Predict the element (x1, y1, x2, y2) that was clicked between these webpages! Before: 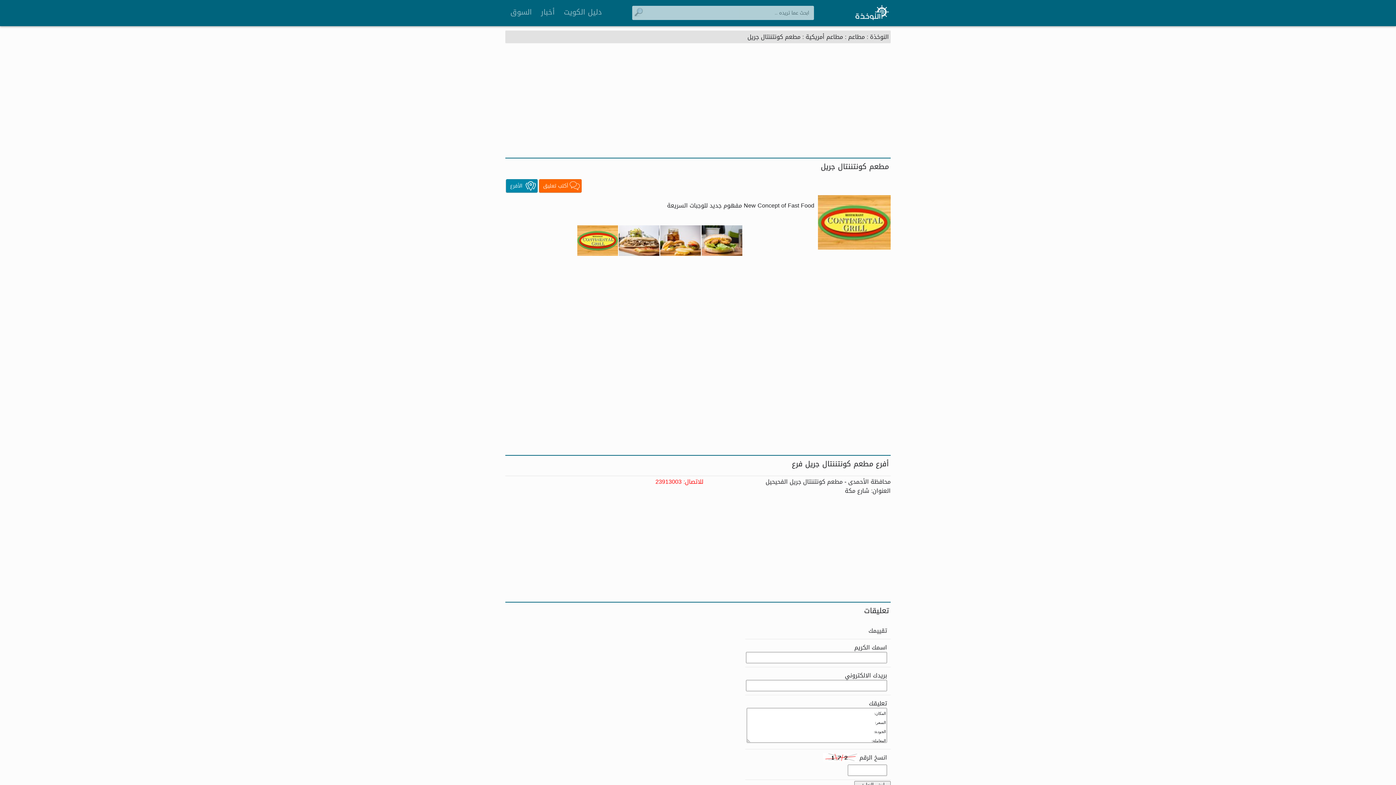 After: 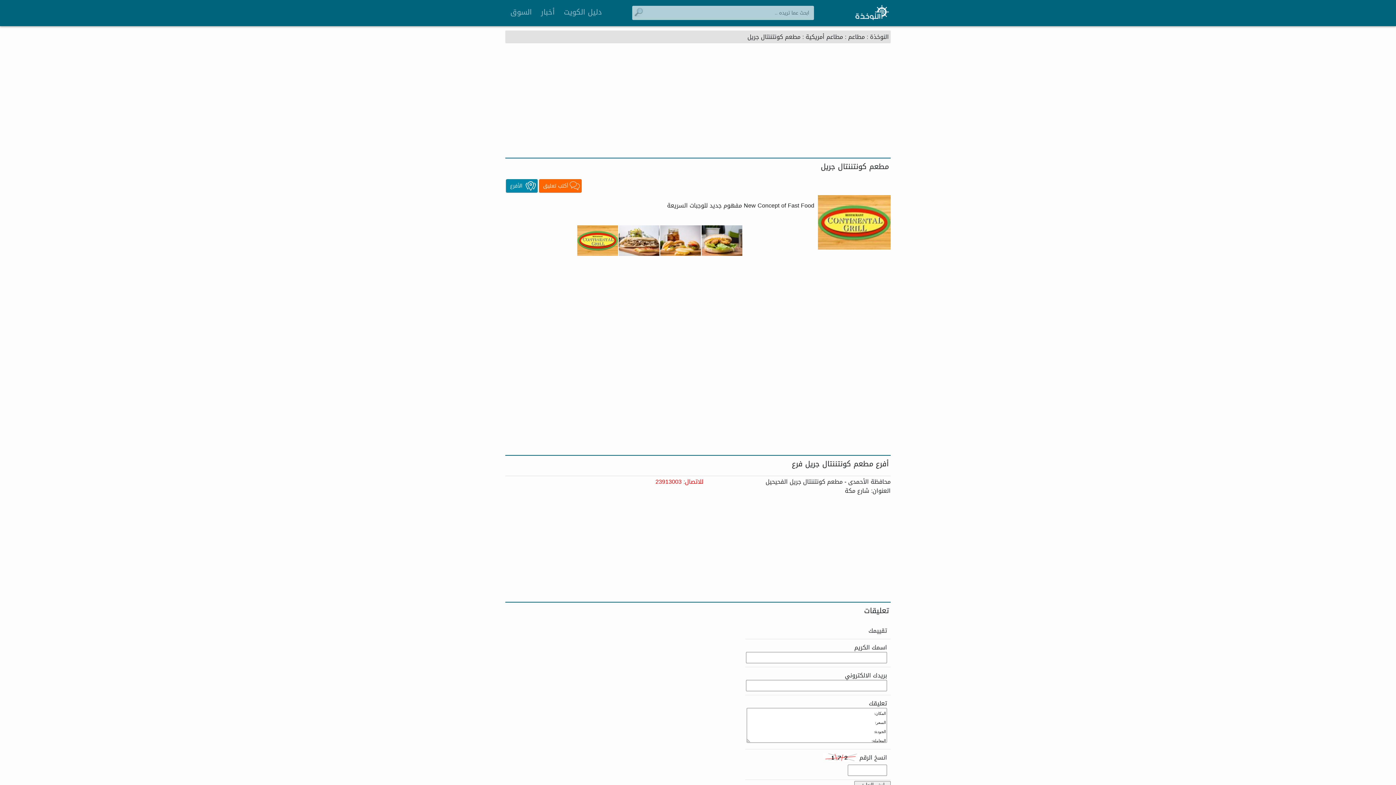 Action: bbox: (814, 195, 890, 249)